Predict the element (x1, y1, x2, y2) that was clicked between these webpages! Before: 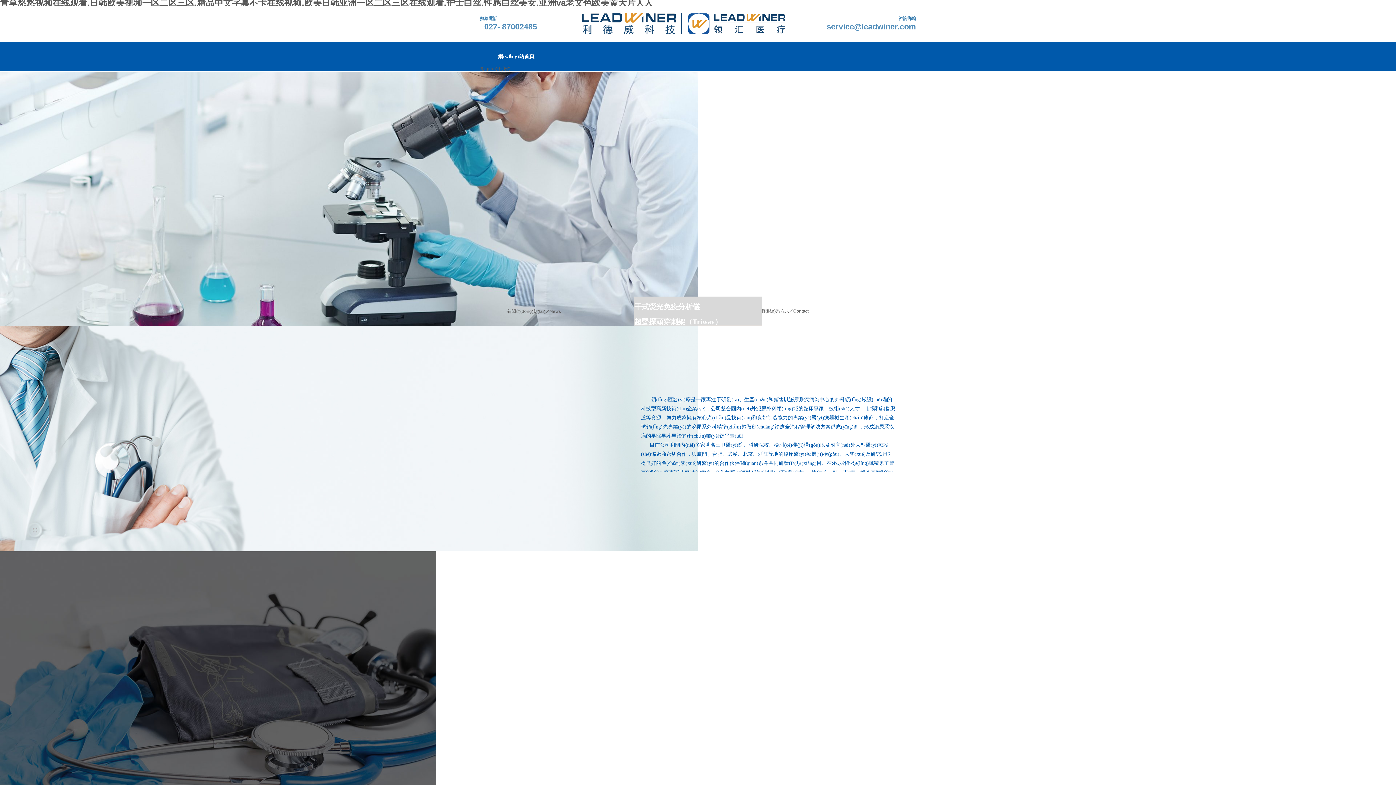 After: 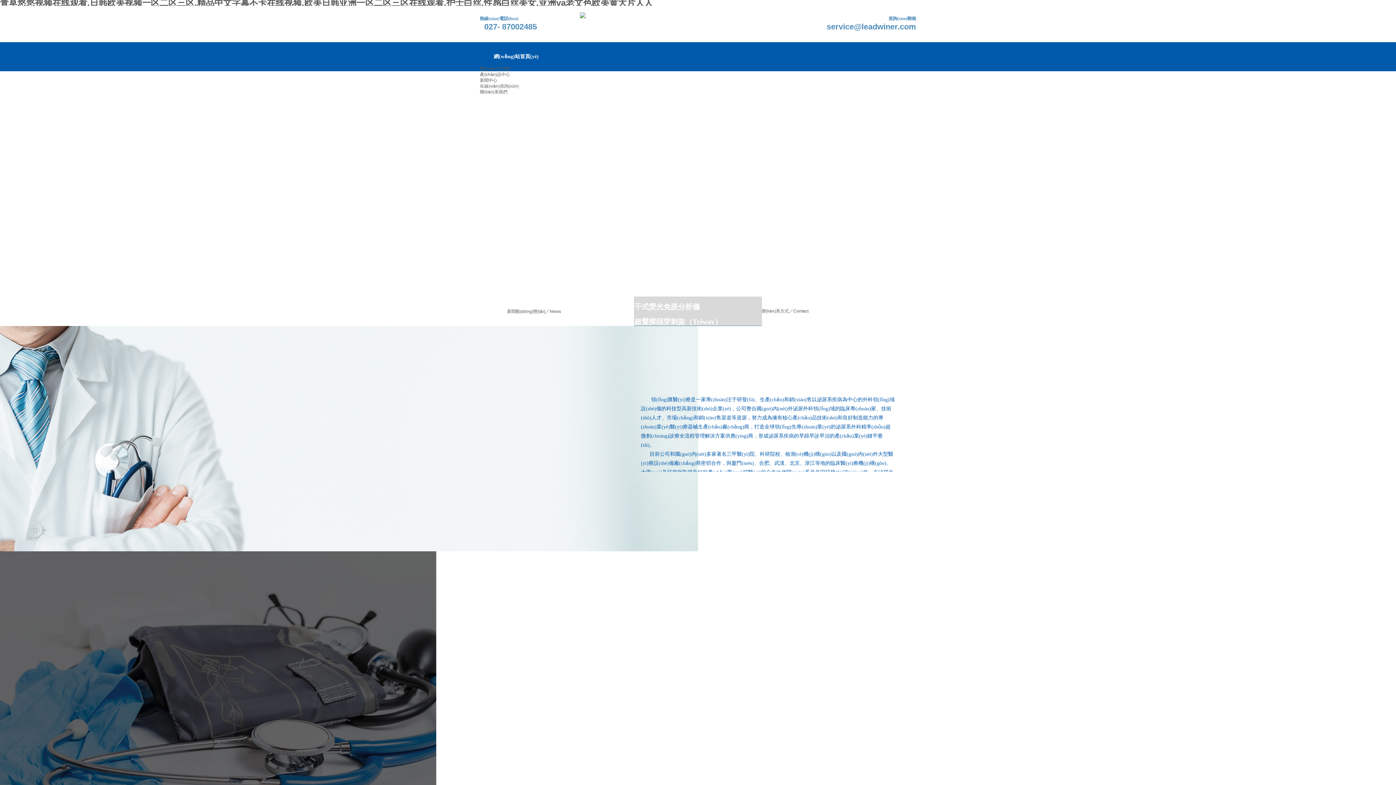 Action: bbox: (480, 47, 552, 65) label: 網(wǎng)站首頁